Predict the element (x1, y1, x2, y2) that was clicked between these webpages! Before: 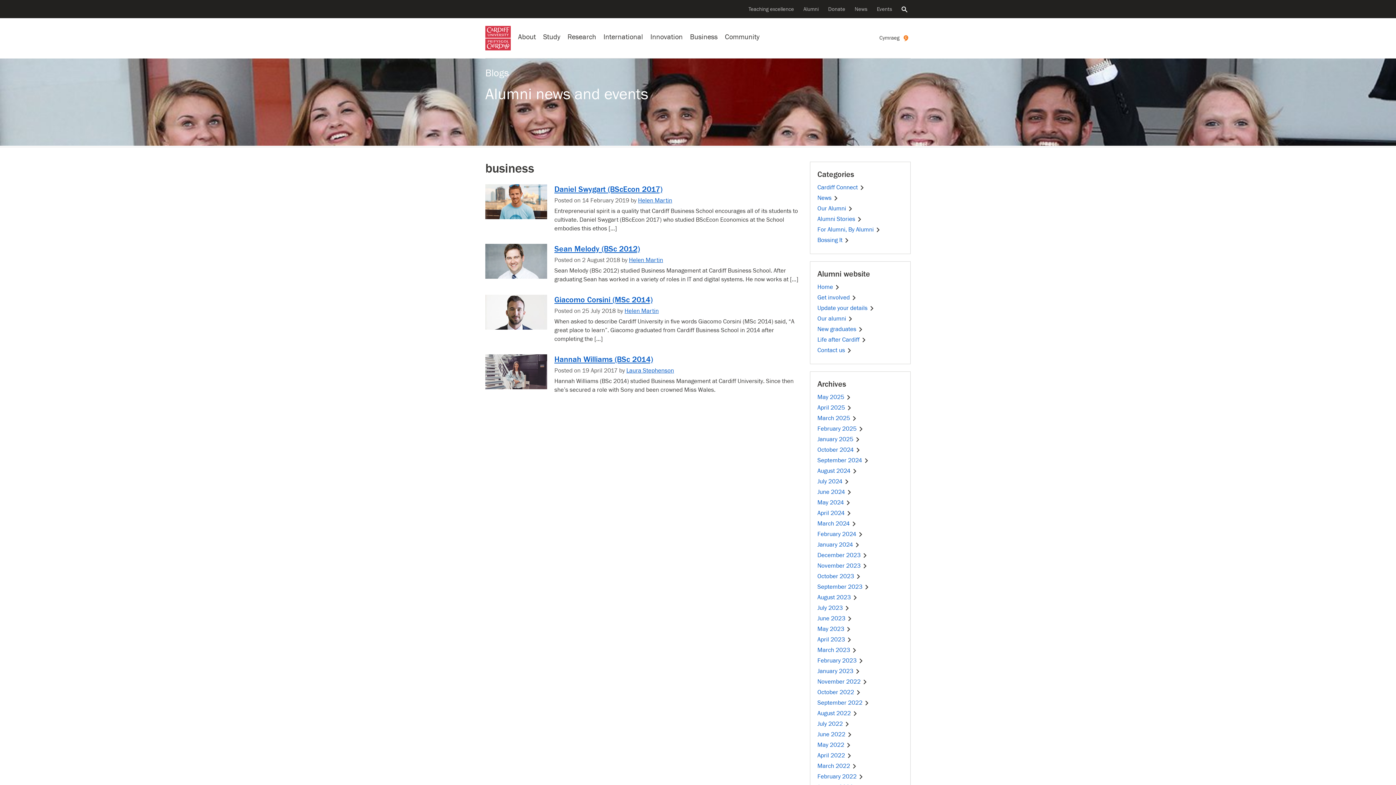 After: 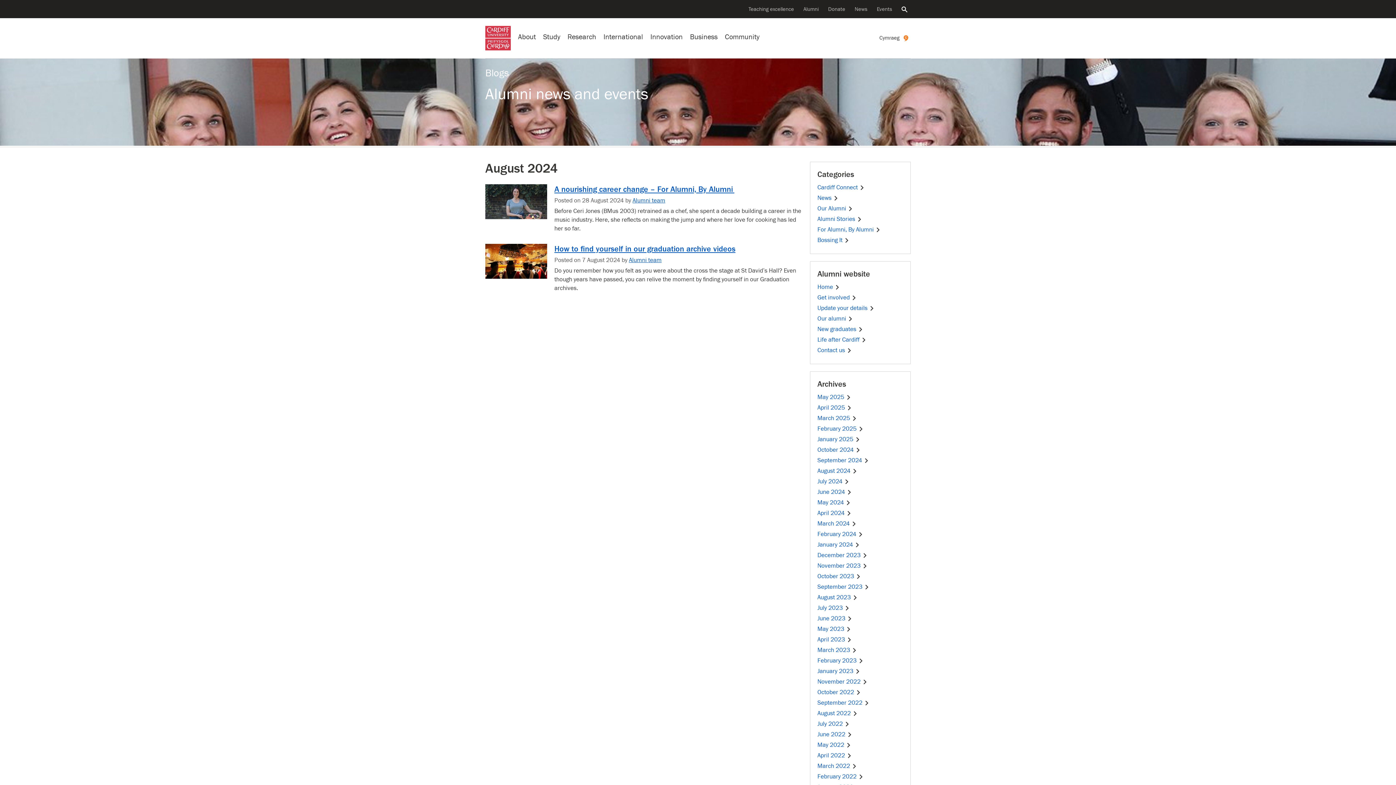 Action: bbox: (817, 467, 859, 474) label: August 2024